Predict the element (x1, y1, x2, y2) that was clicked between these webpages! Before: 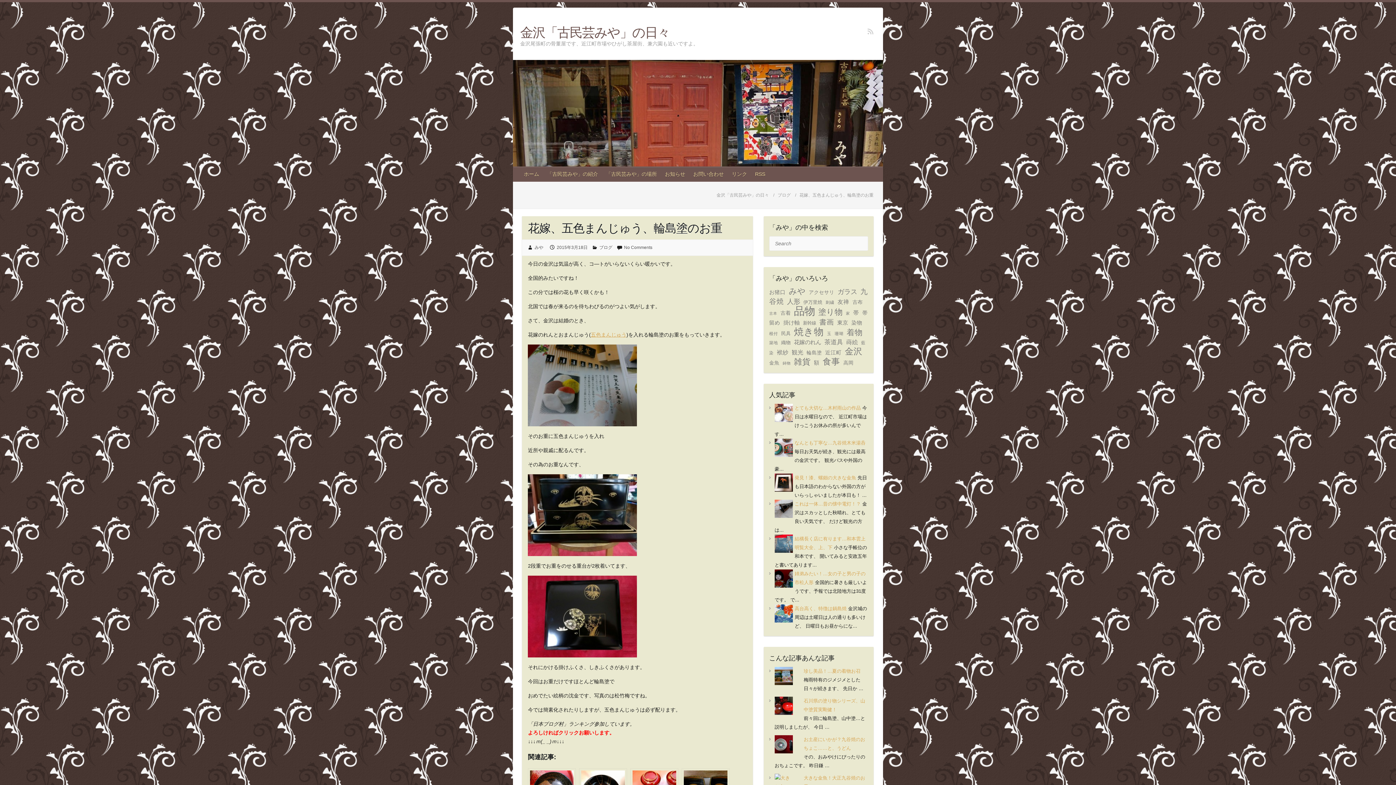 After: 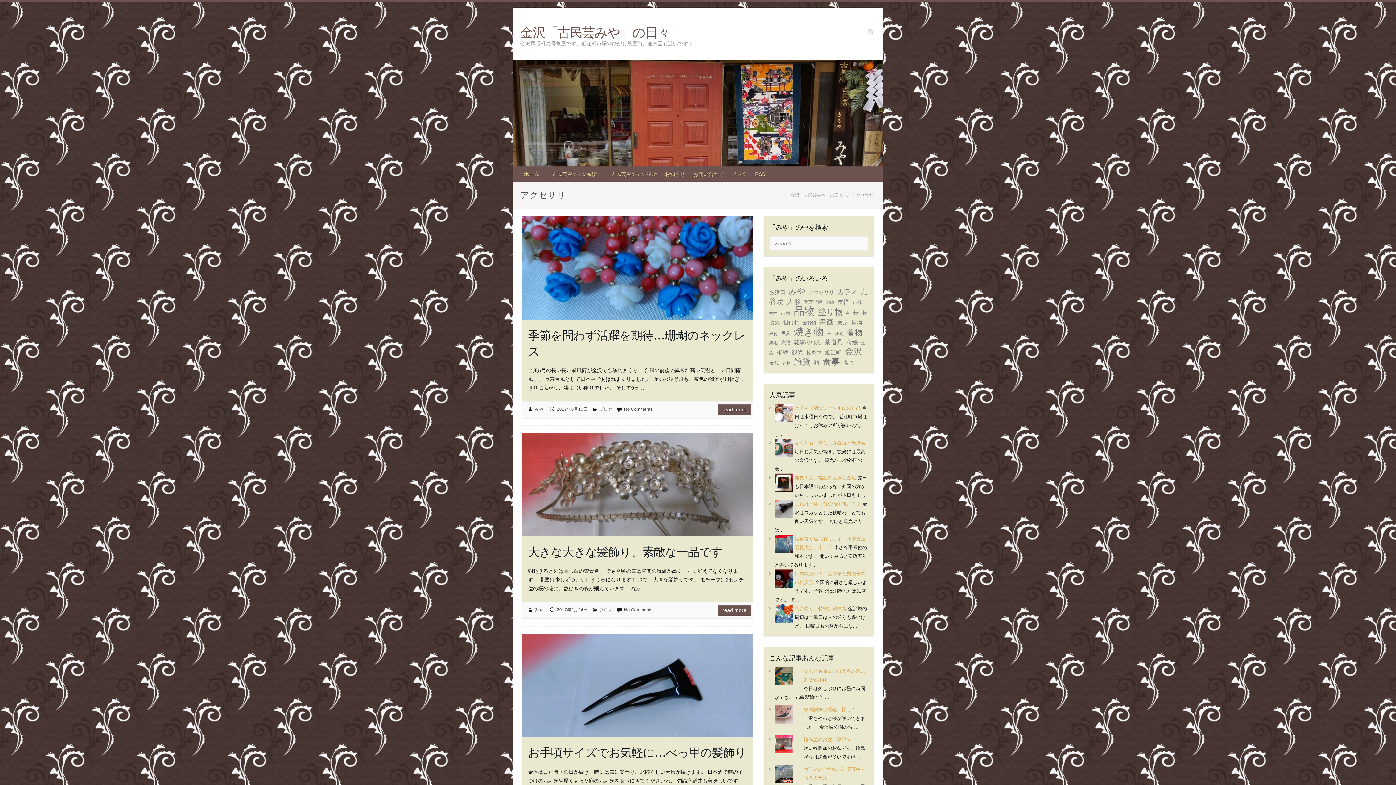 Action: label: アクセサリ (6個の項目) bbox: (809, 286, 834, 299)